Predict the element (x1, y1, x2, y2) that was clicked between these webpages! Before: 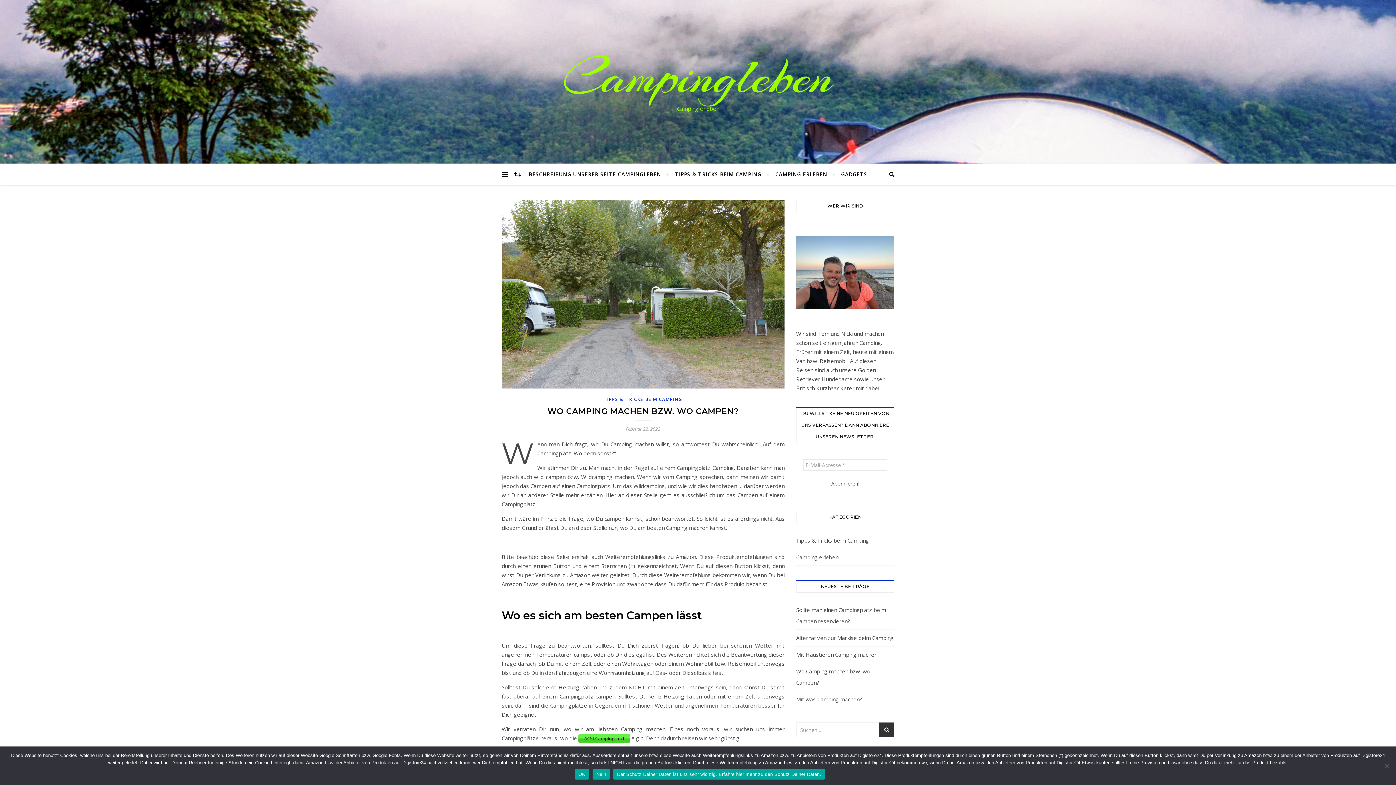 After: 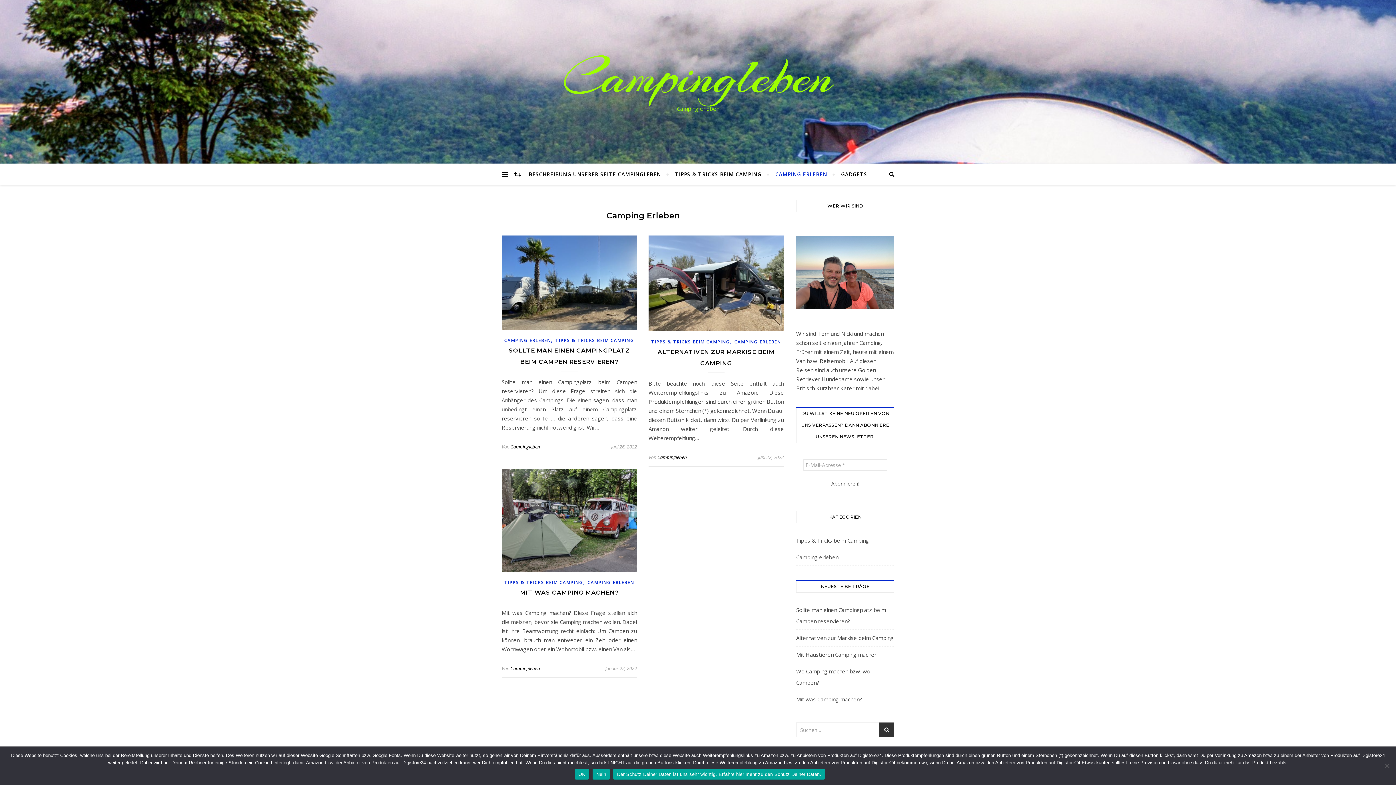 Action: bbox: (796, 552, 838, 563) label: Camping erleben